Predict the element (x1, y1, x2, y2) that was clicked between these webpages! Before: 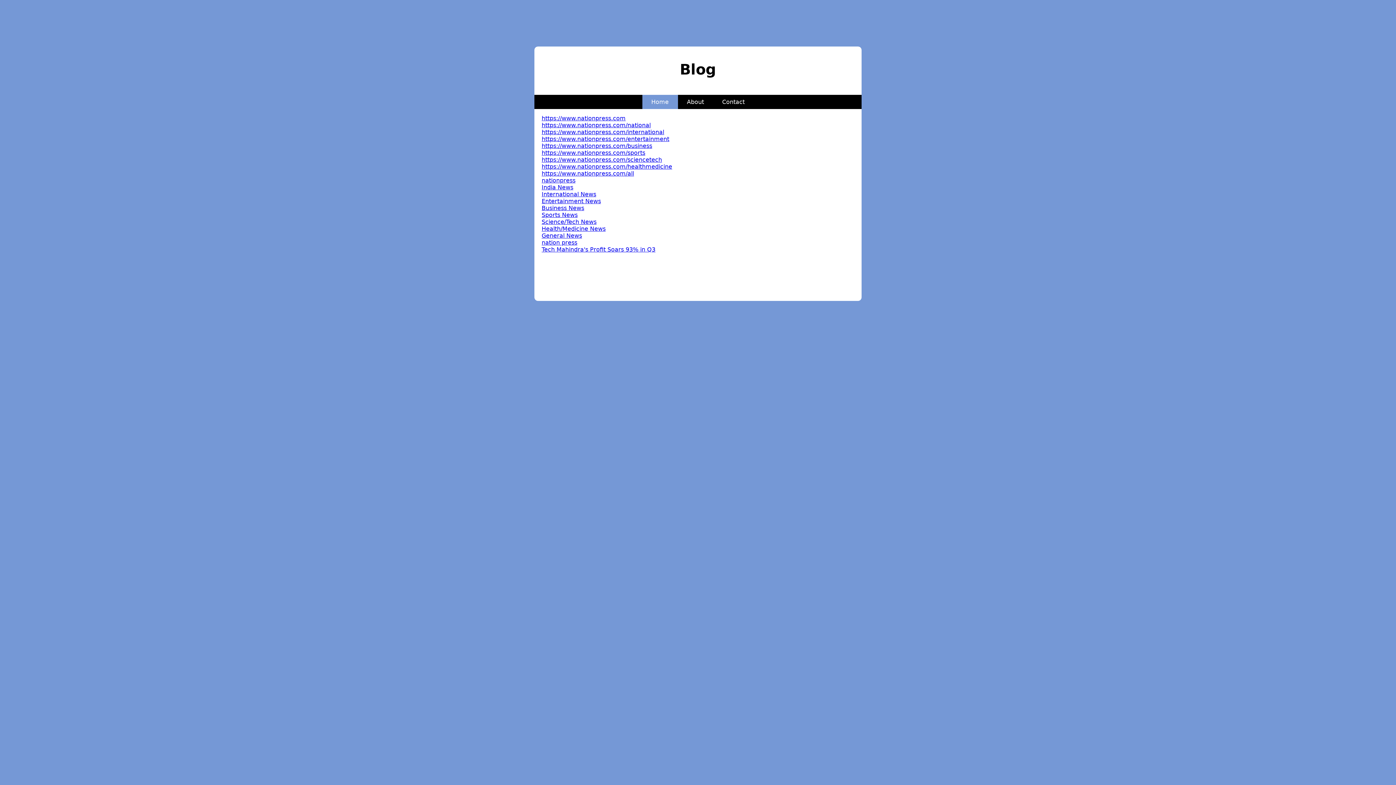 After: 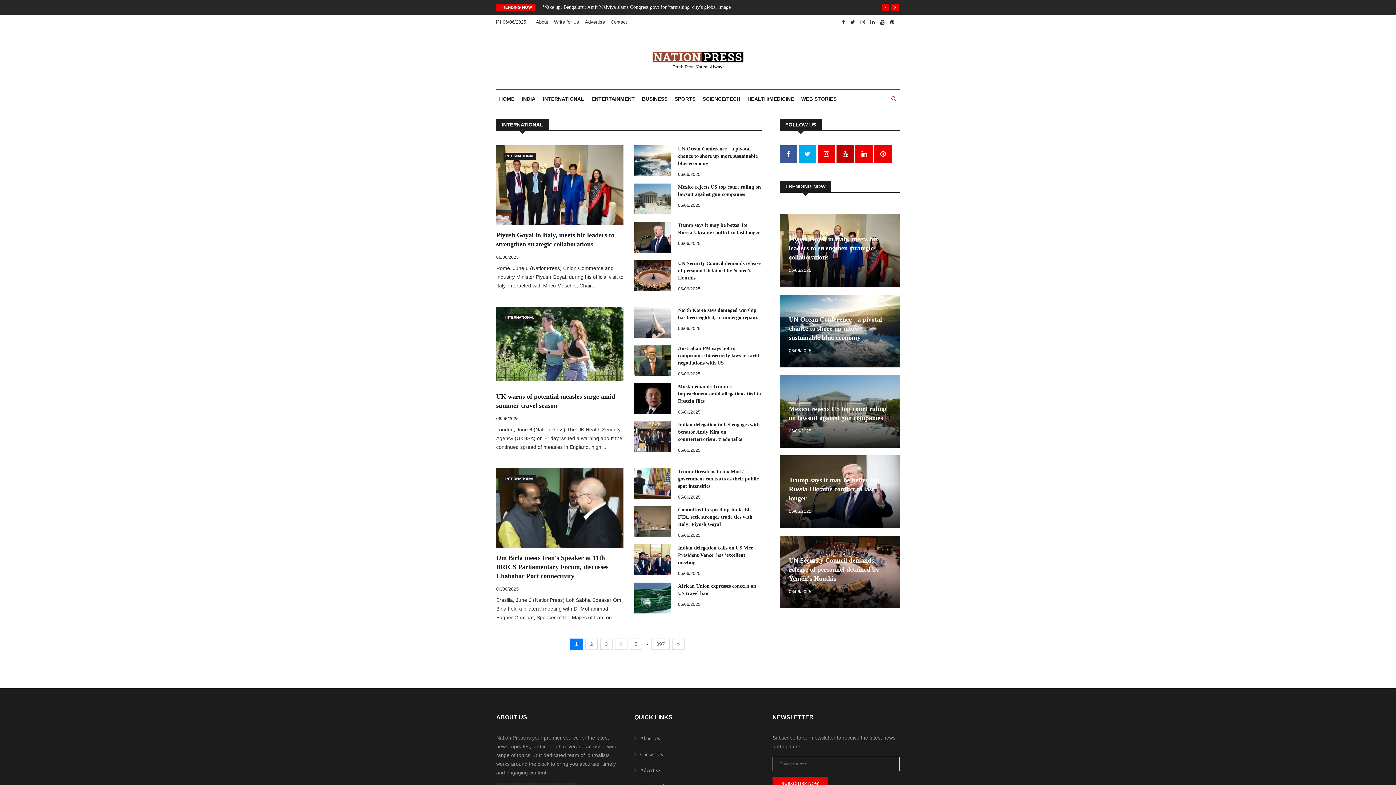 Action: bbox: (541, 190, 596, 197) label: International News